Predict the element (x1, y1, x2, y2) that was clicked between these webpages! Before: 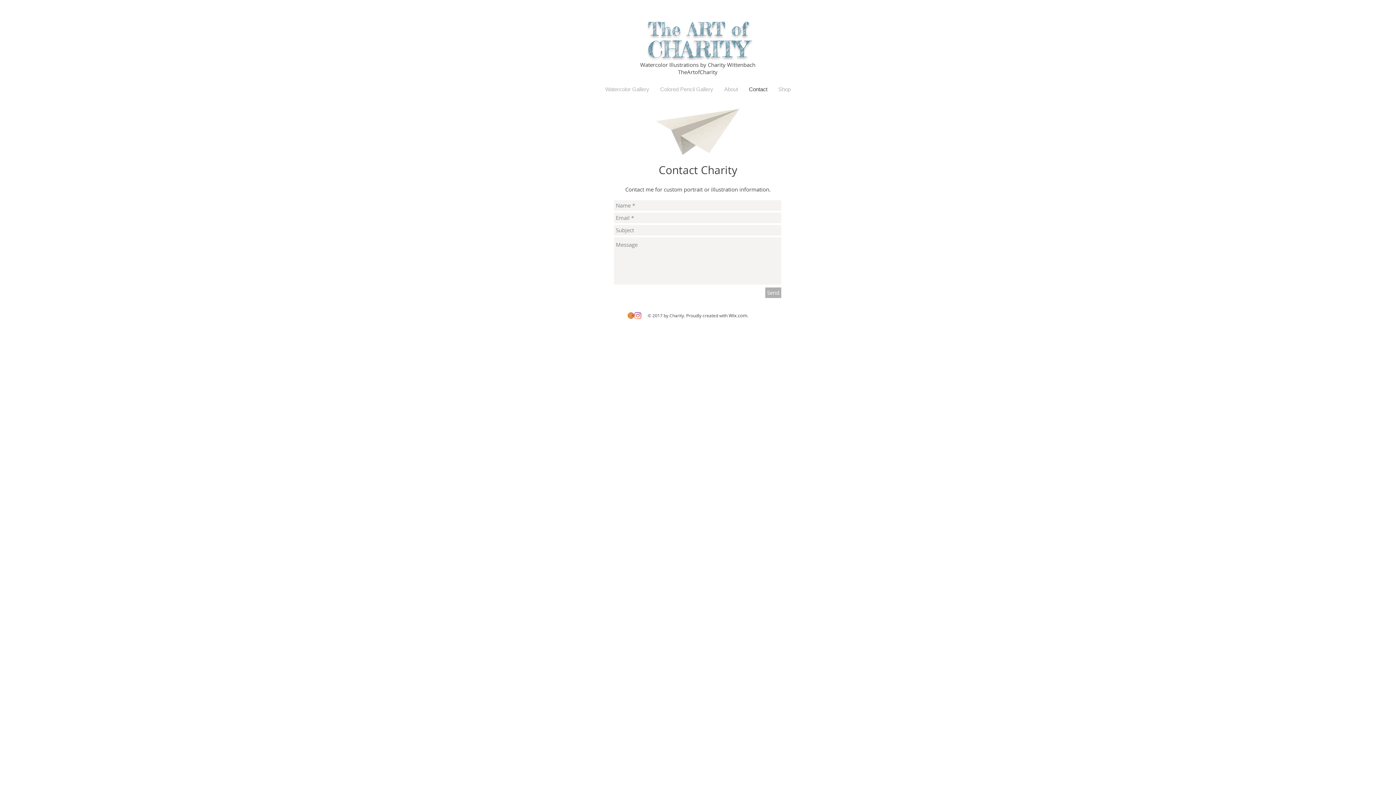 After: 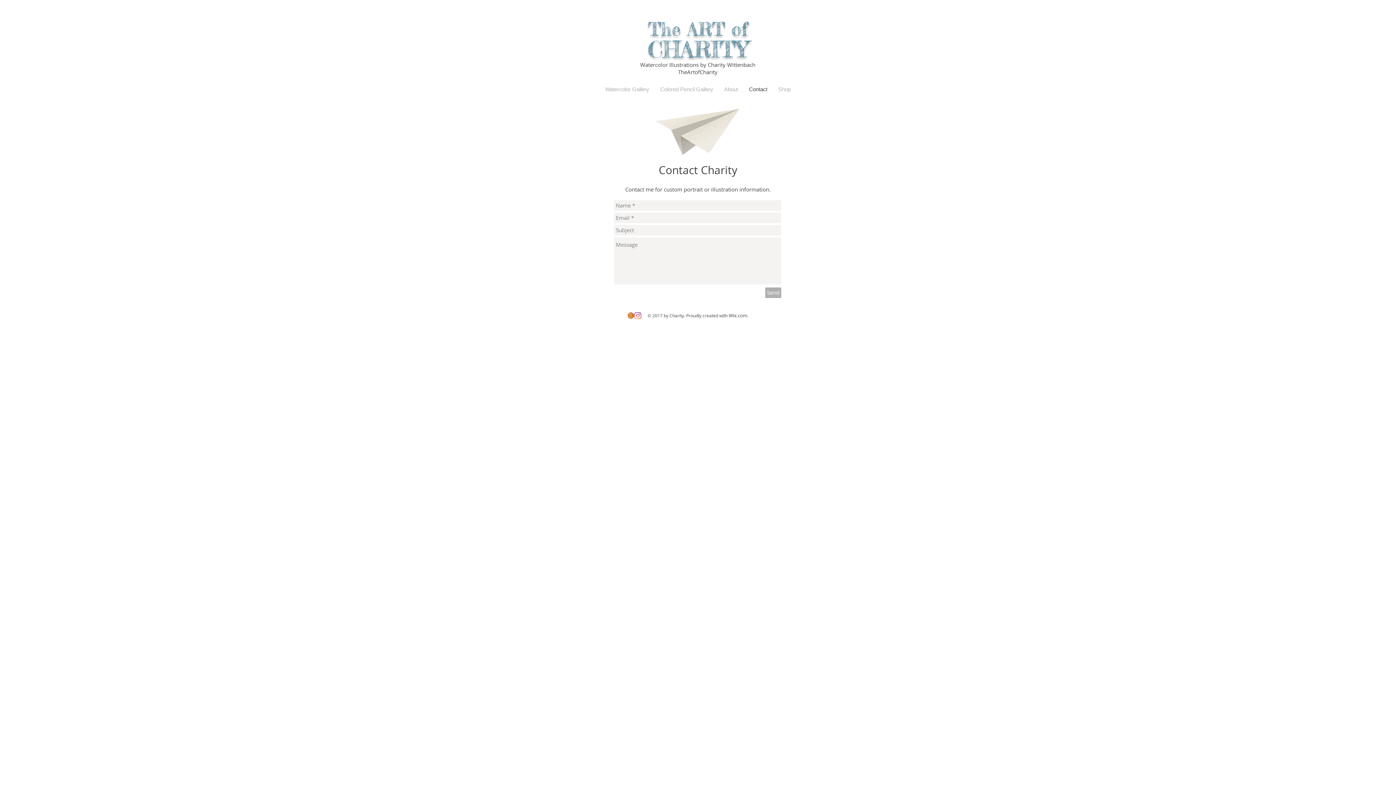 Action: label: Send bbox: (765, 287, 781, 298)